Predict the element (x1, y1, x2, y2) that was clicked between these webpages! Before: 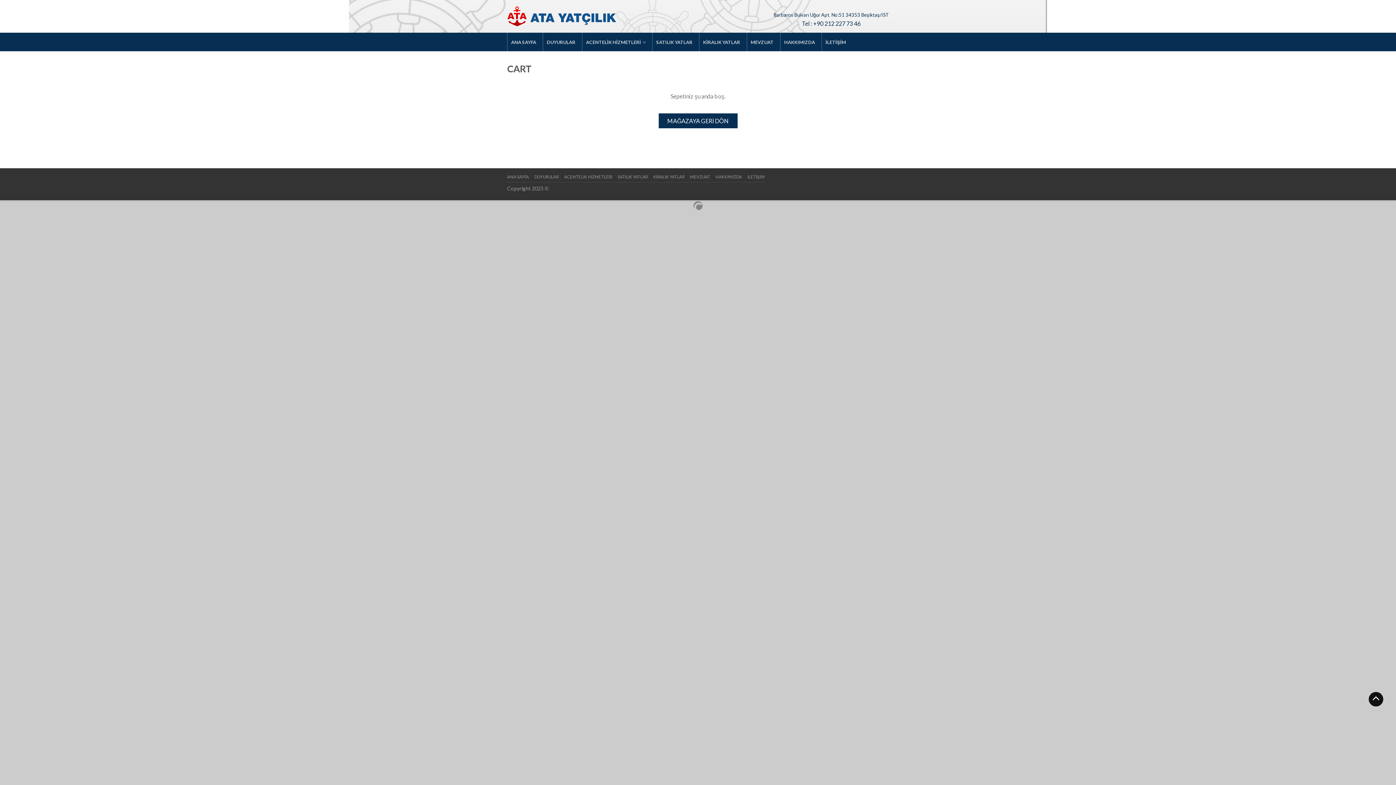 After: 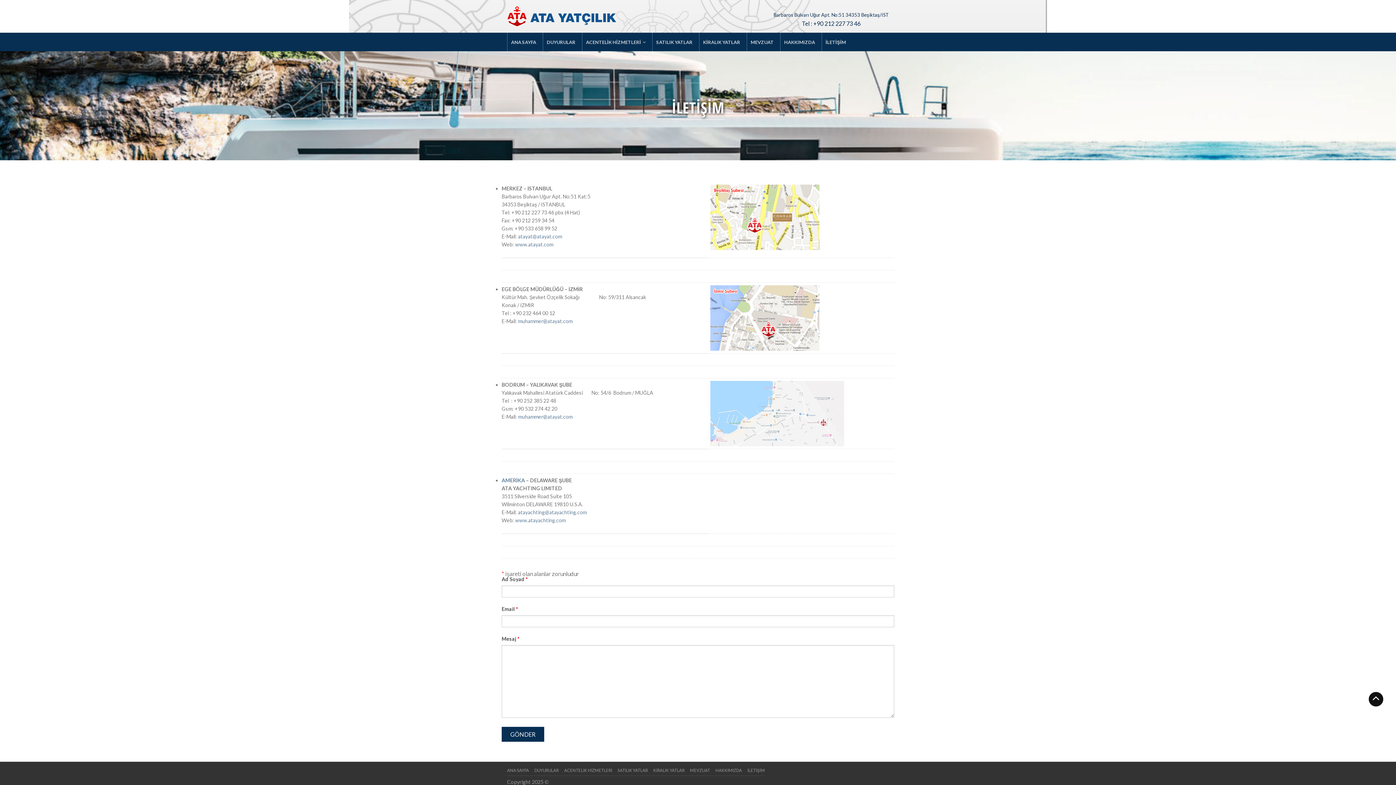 Action: bbox: (825, 35, 851, 48) label: İLETİŞİM